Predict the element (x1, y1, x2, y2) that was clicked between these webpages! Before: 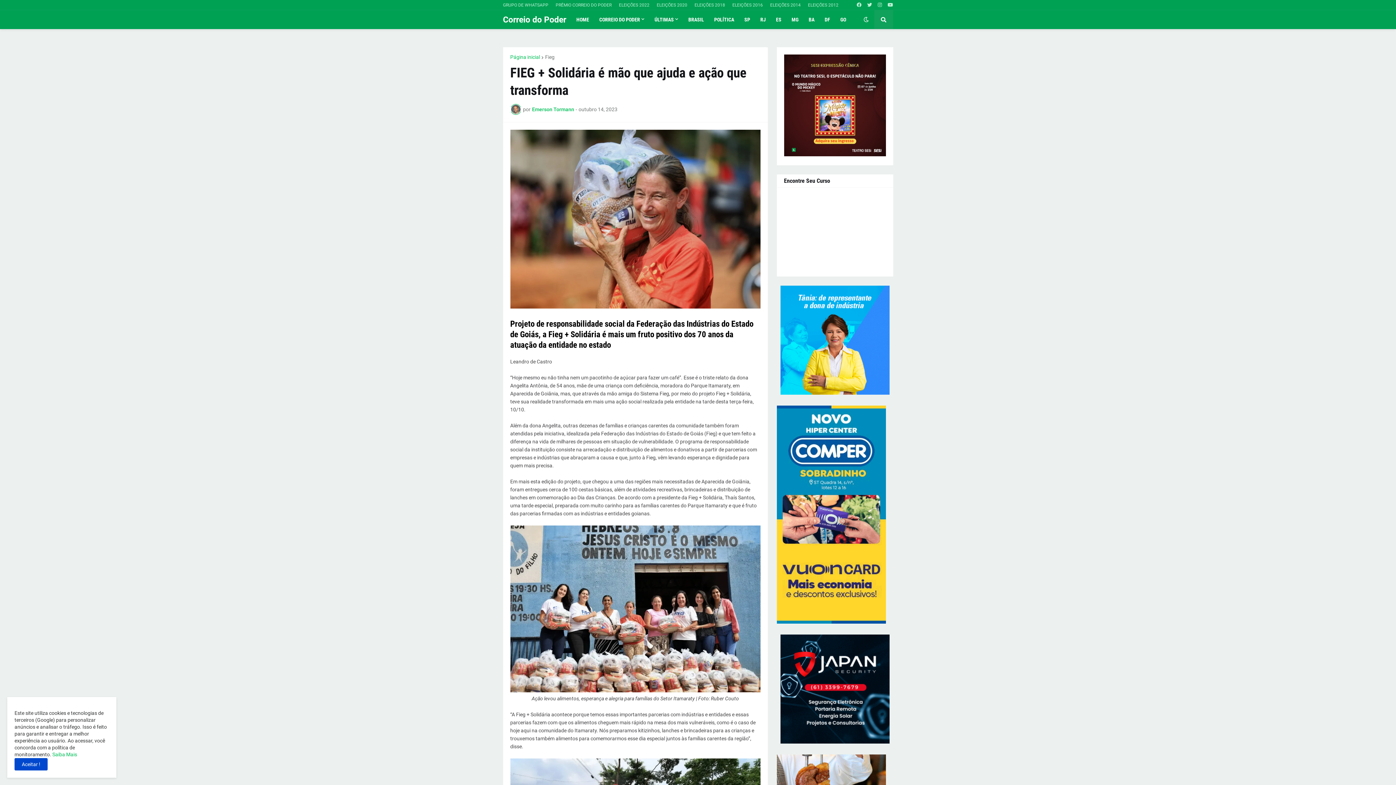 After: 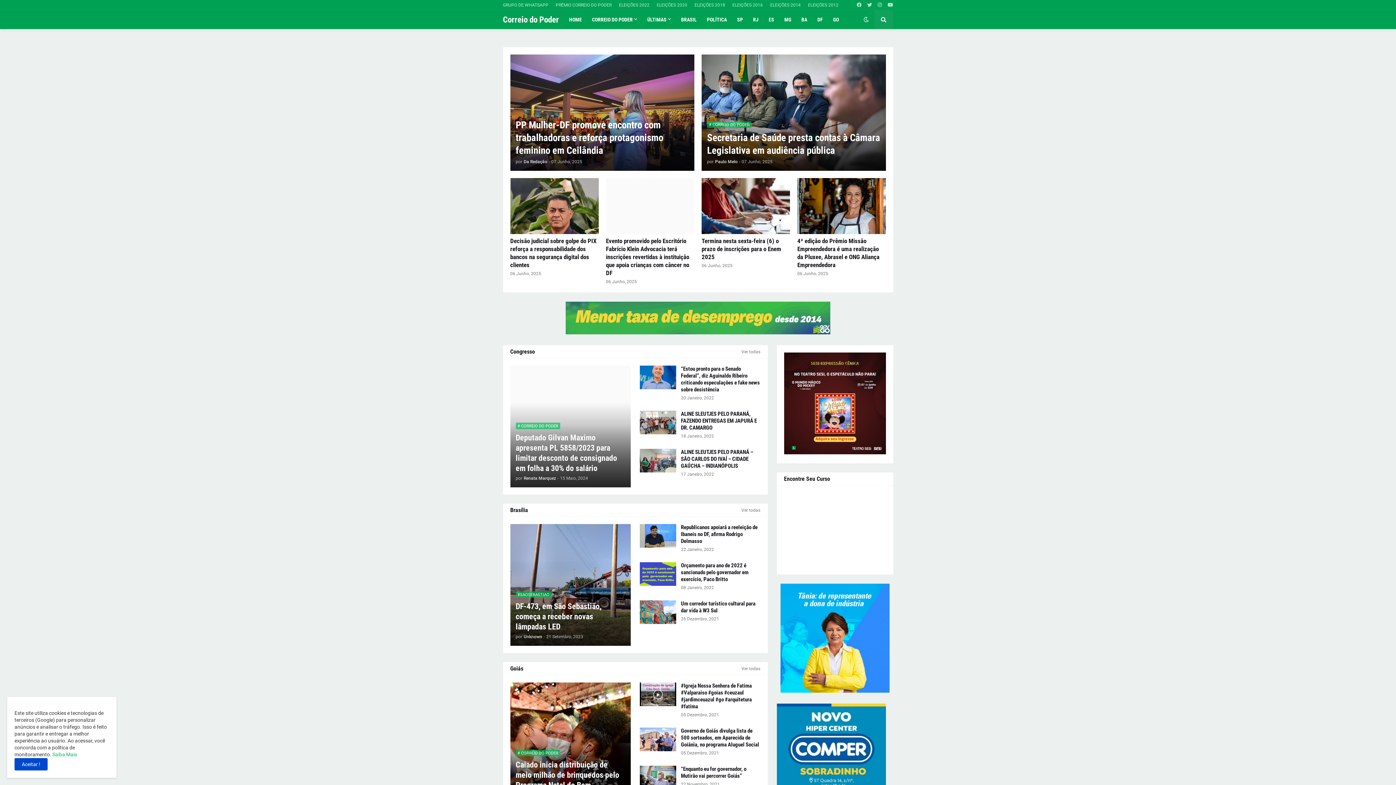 Action: label: MG bbox: (786, 10, 803, 29)